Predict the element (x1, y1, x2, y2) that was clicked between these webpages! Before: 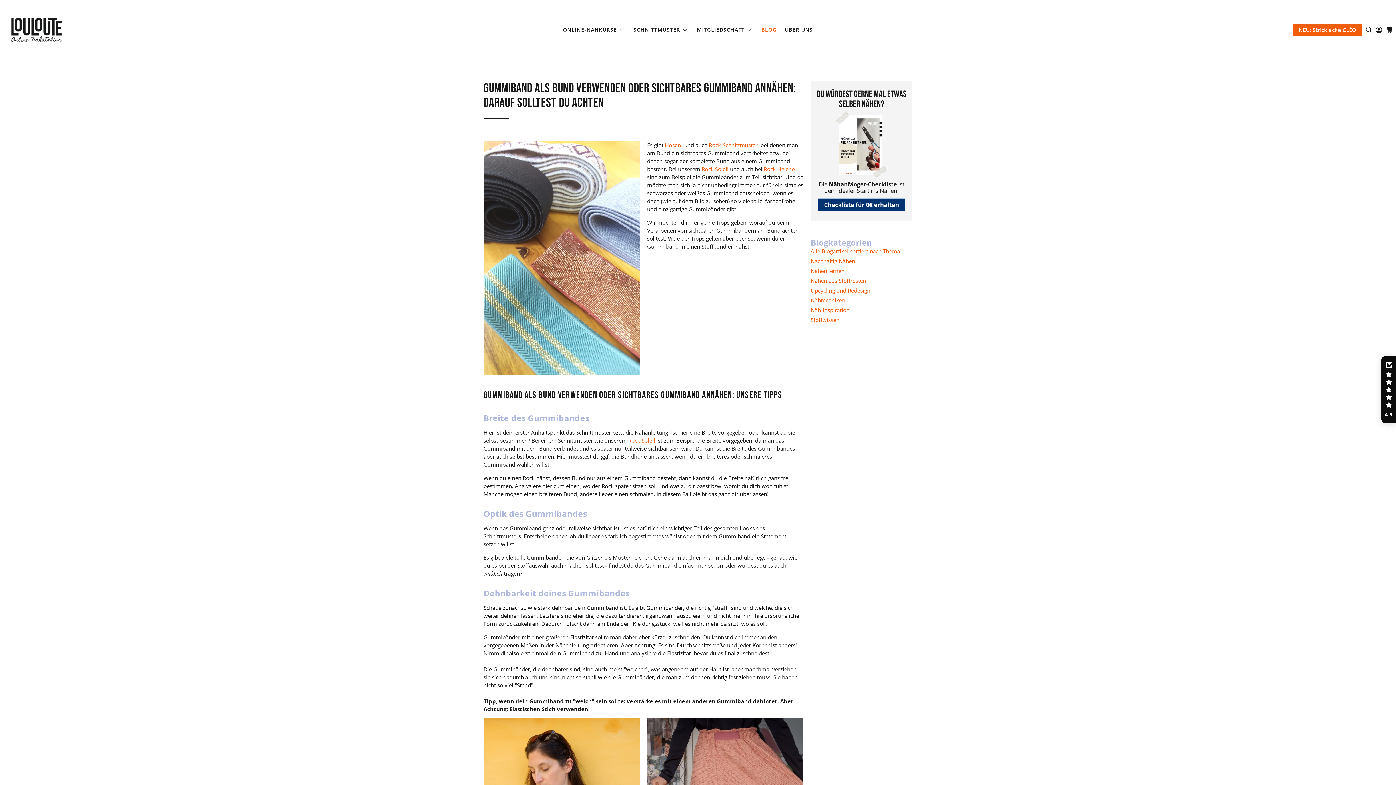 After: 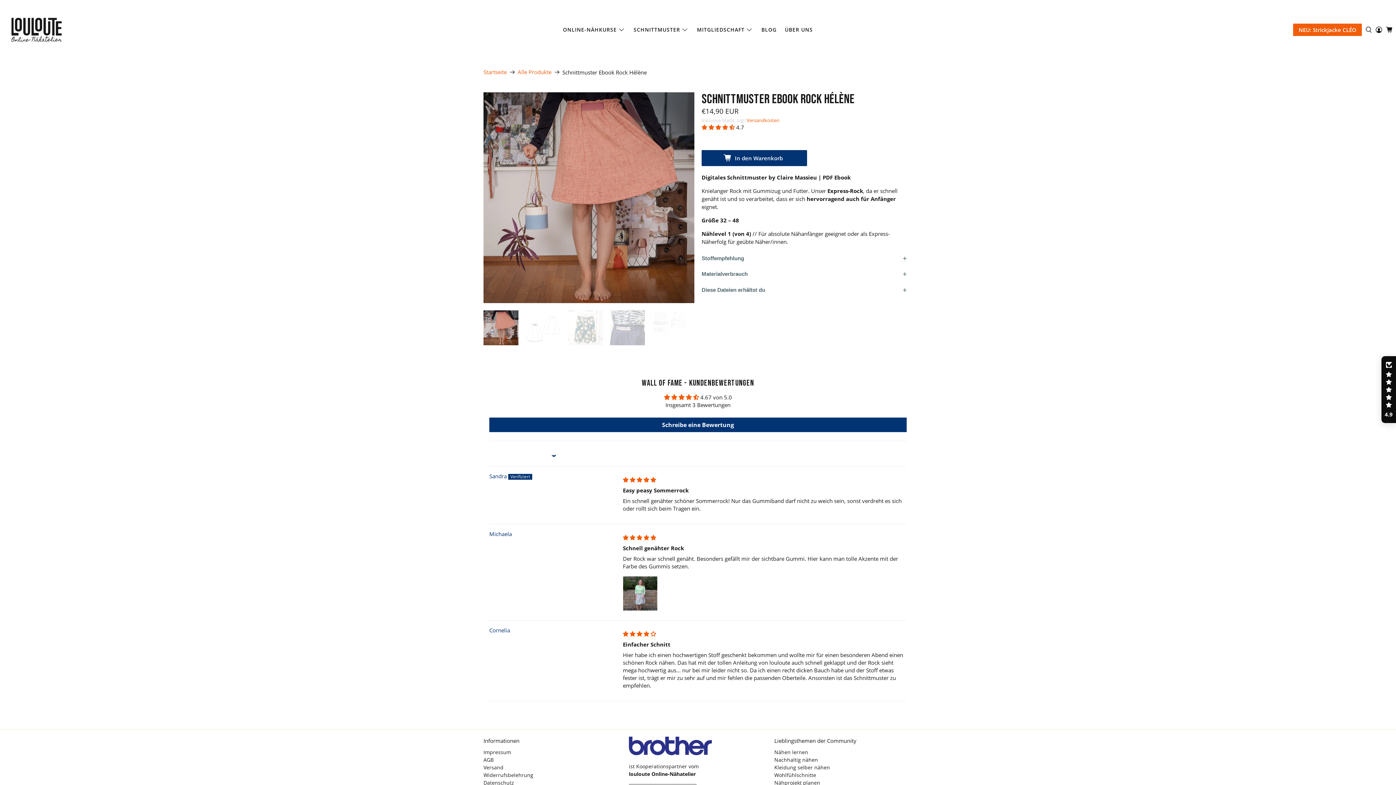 Action: bbox: (764, 165, 794, 172) label: Rock Hélène